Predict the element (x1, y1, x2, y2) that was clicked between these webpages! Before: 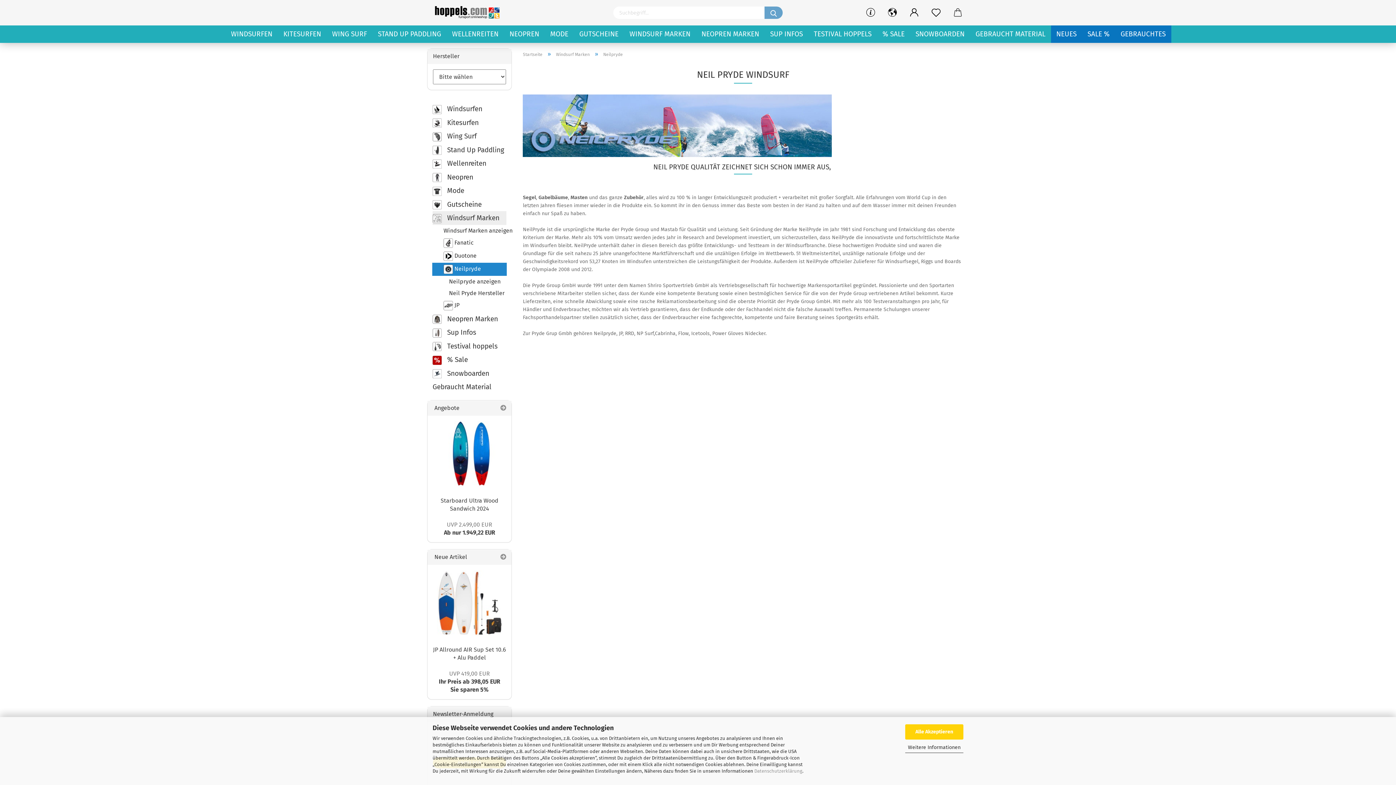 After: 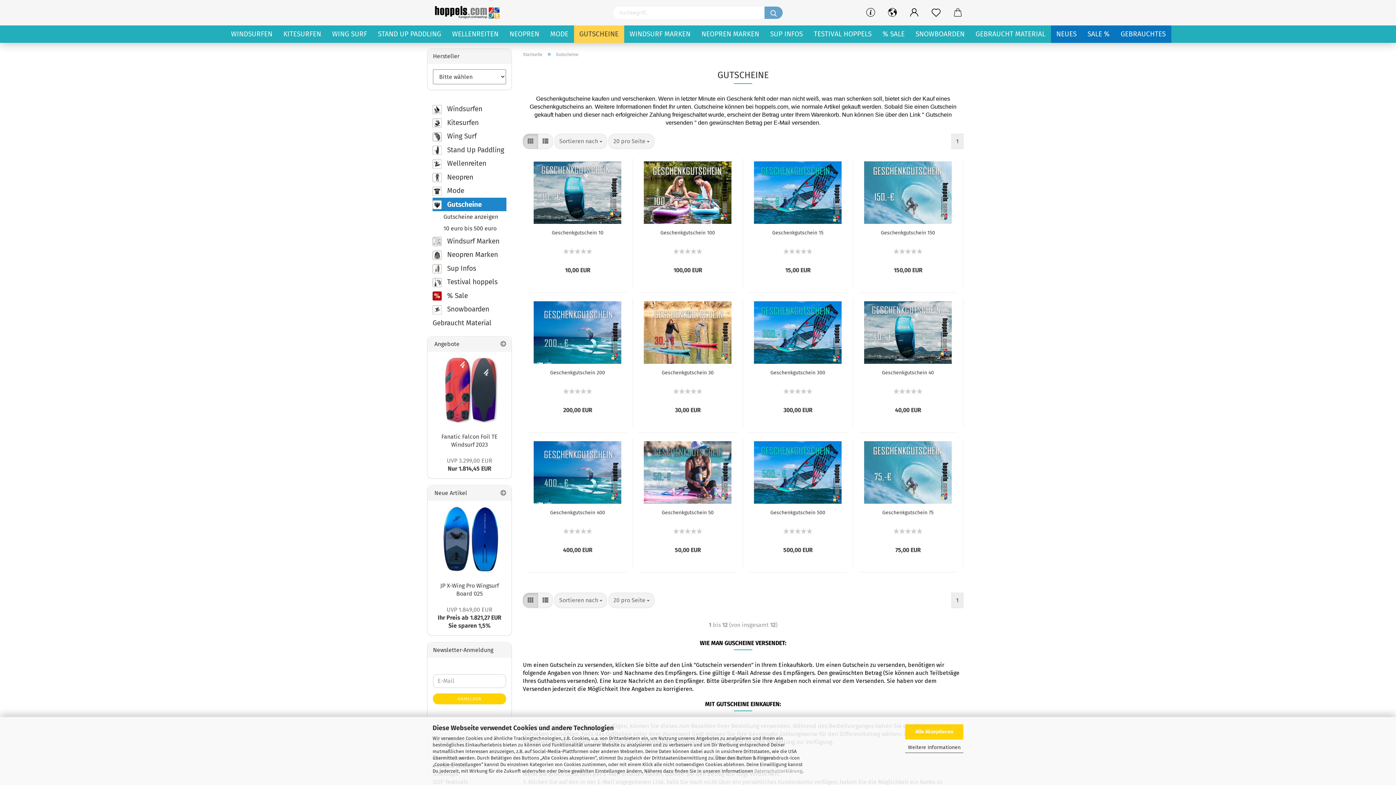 Action: label: GUTSCHEINE bbox: (574, 25, 624, 42)